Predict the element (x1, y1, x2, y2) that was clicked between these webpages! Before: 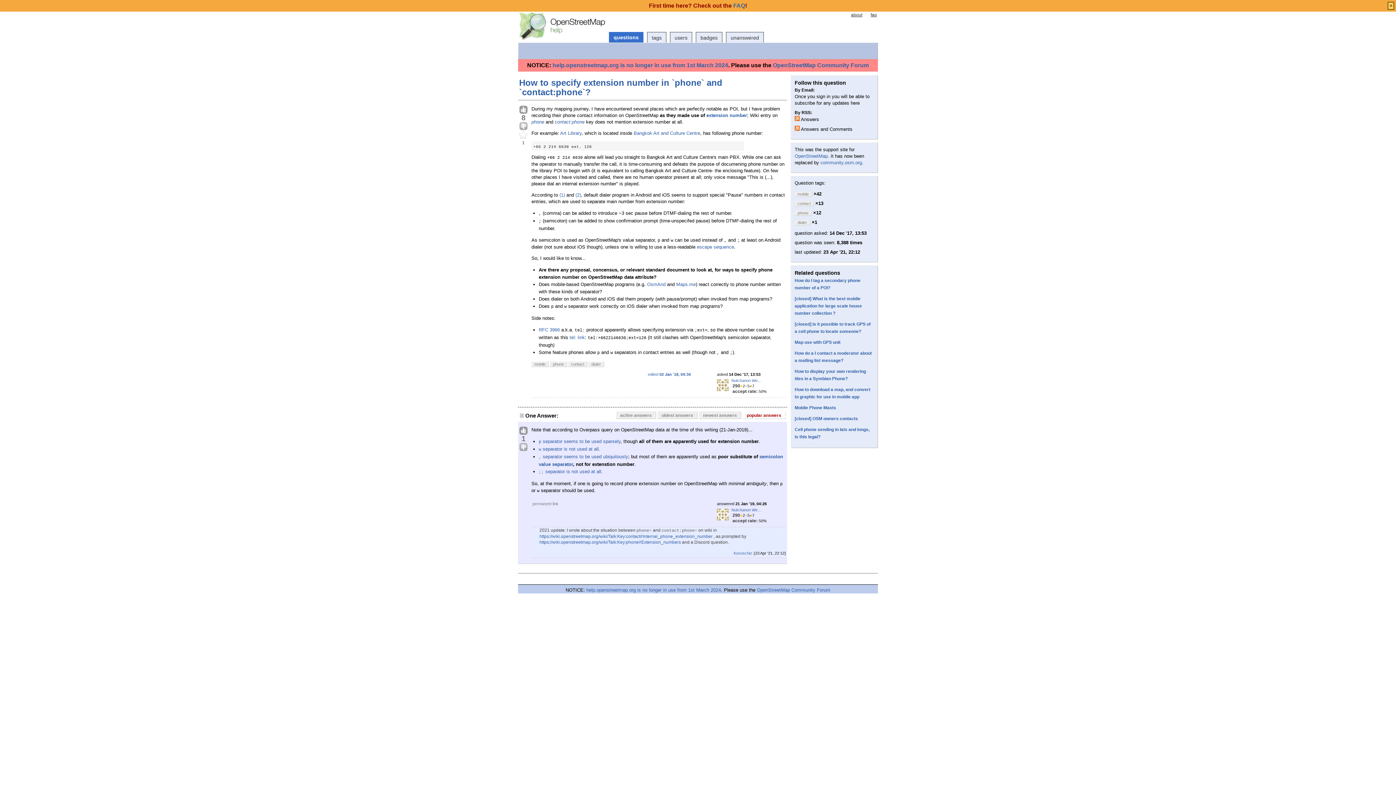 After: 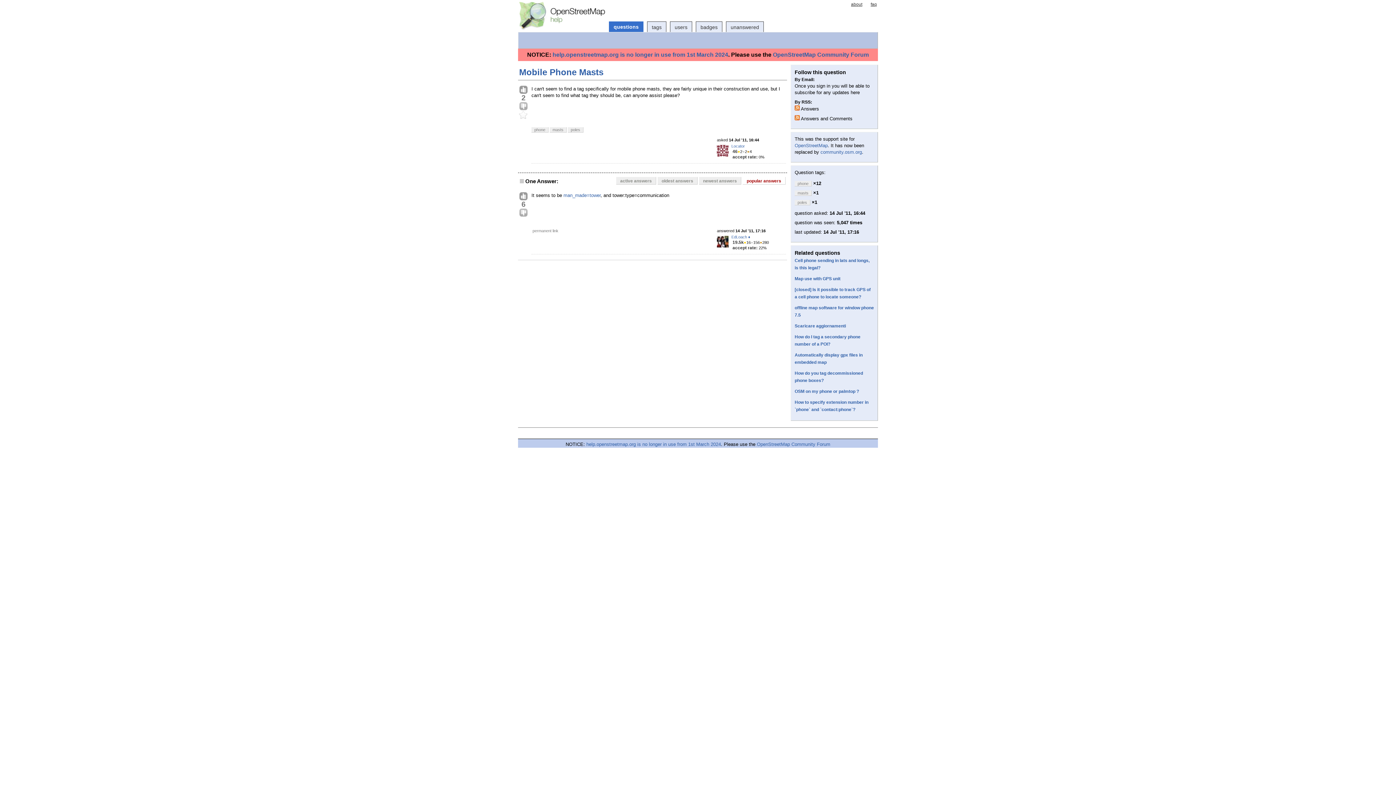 Action: label: Mobile Phone Masts bbox: (794, 405, 836, 410)